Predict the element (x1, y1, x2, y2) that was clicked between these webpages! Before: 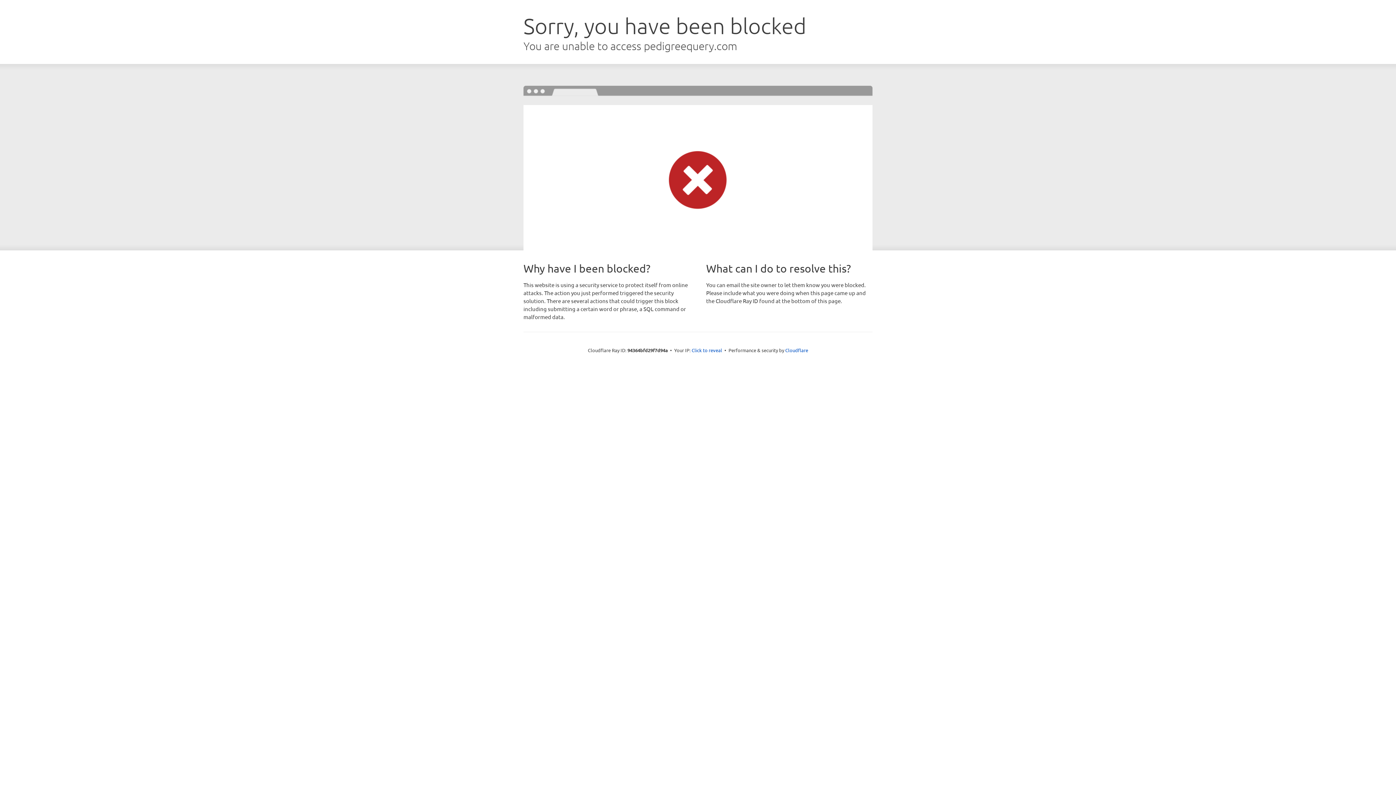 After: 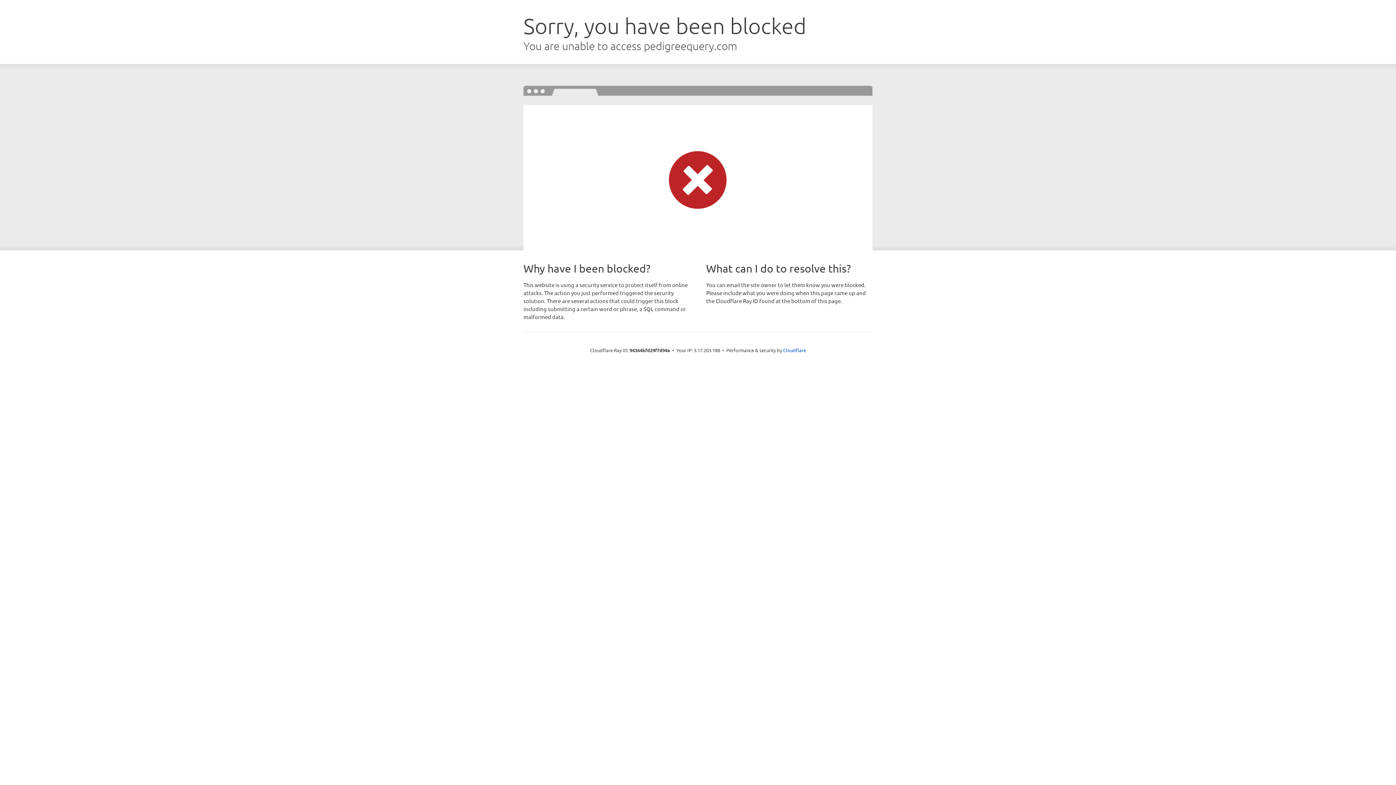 Action: label: Click to reveal bbox: (691, 346, 722, 353)